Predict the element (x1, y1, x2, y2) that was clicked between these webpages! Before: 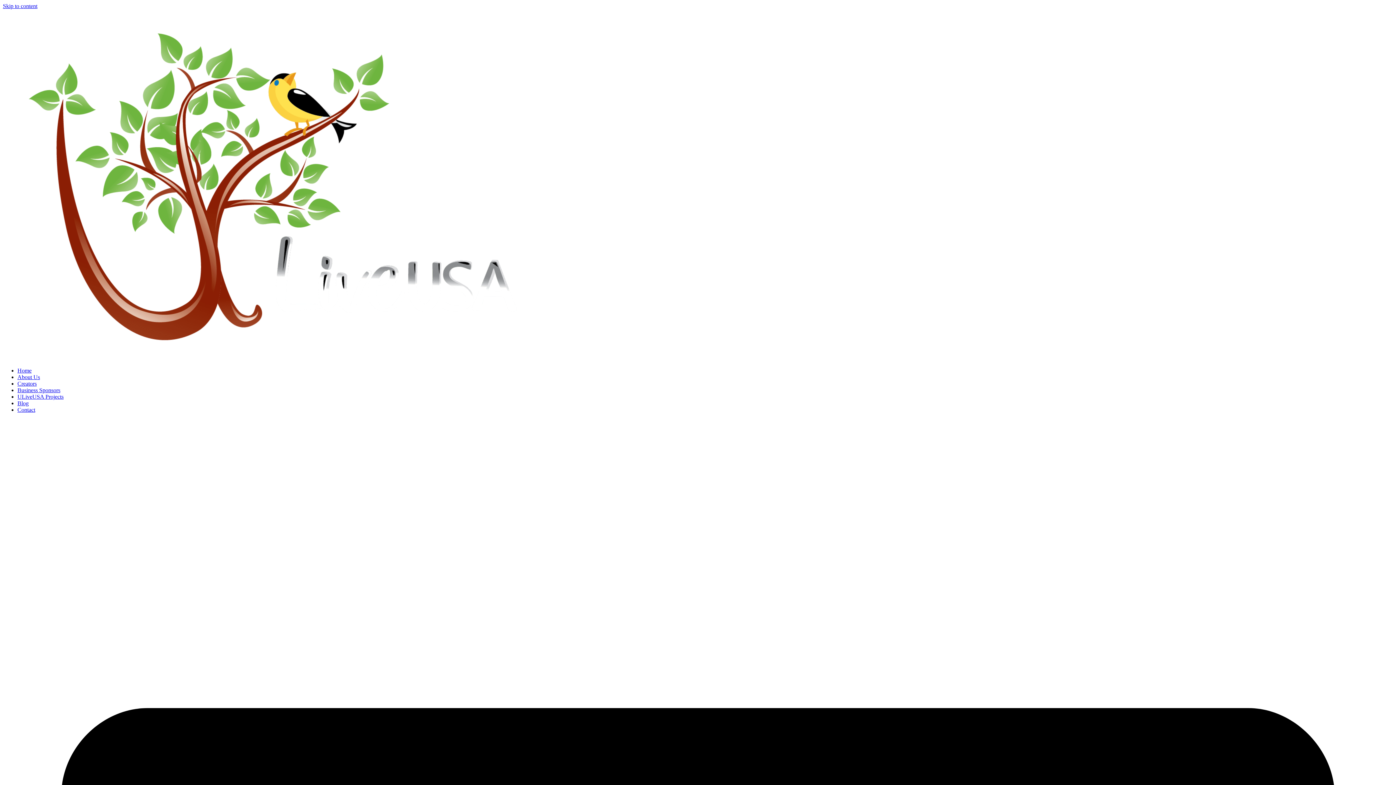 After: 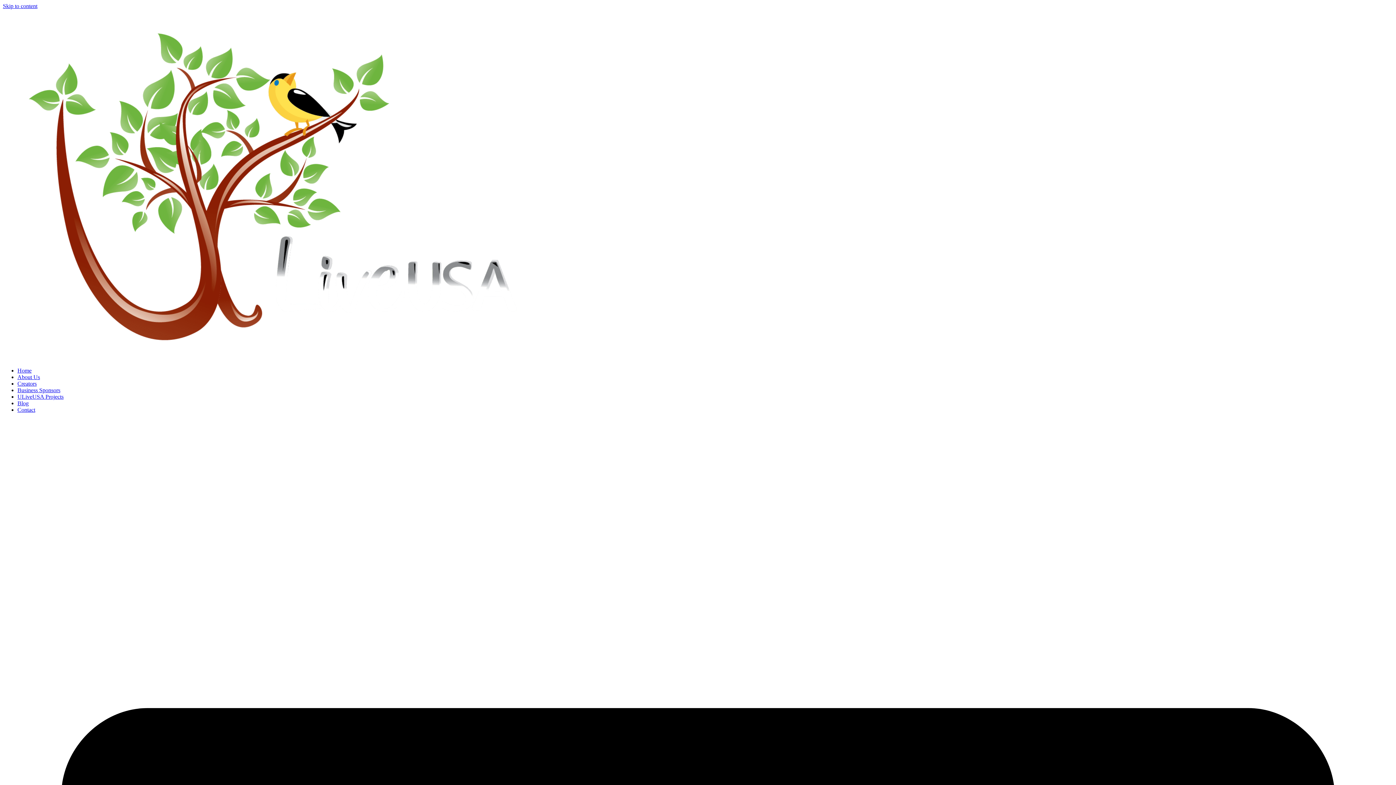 Action: bbox: (17, 367, 31, 373) label: Home